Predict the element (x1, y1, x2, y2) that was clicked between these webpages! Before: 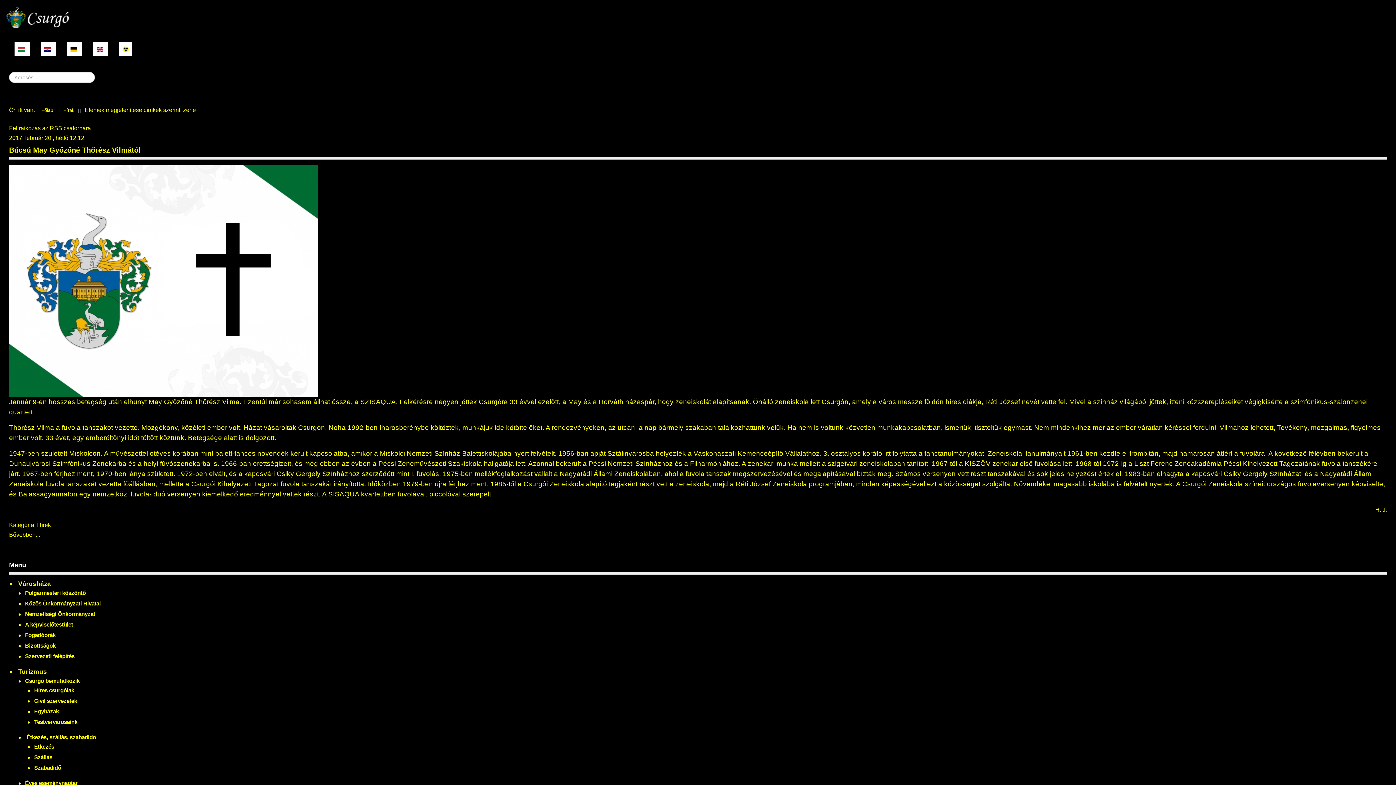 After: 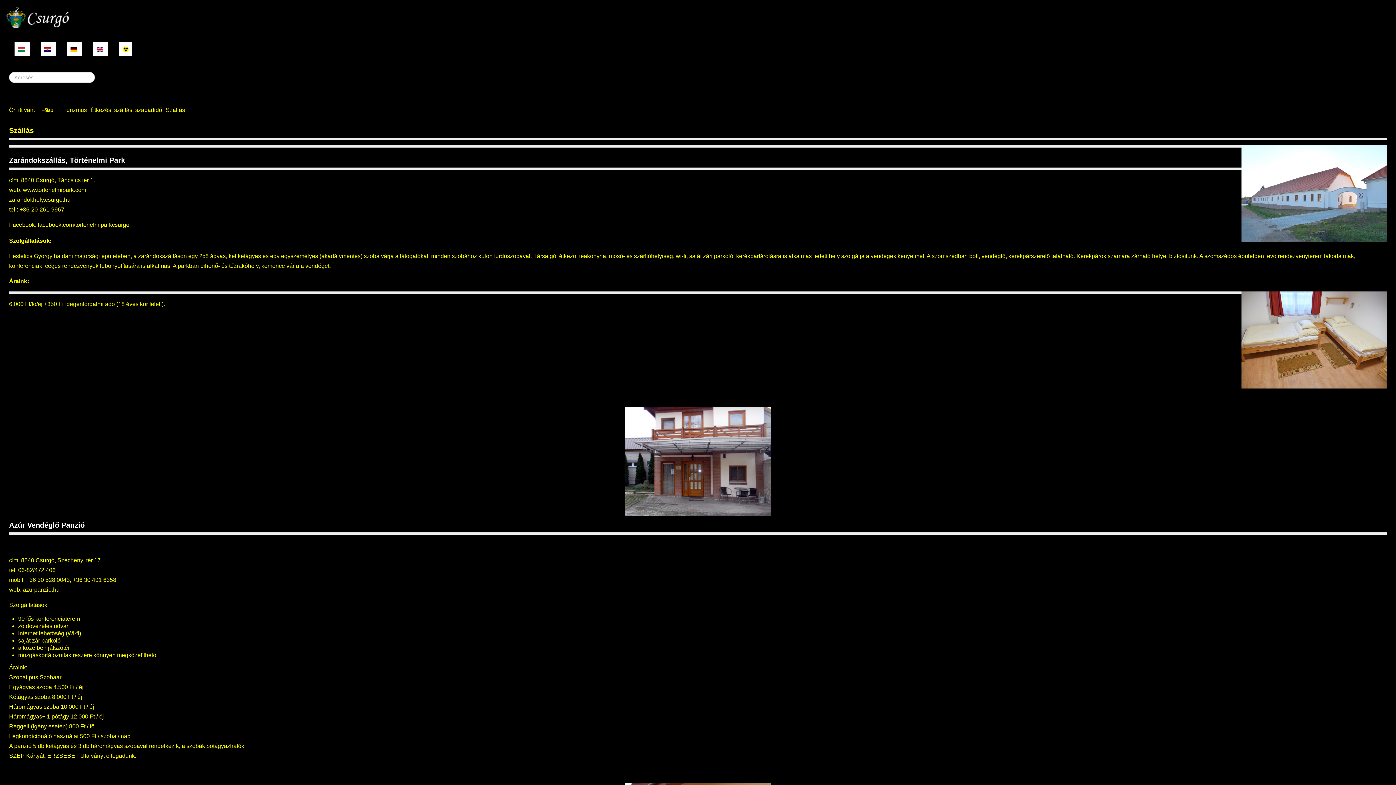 Action: label: Szállás bbox: (27, 754, 1387, 761)